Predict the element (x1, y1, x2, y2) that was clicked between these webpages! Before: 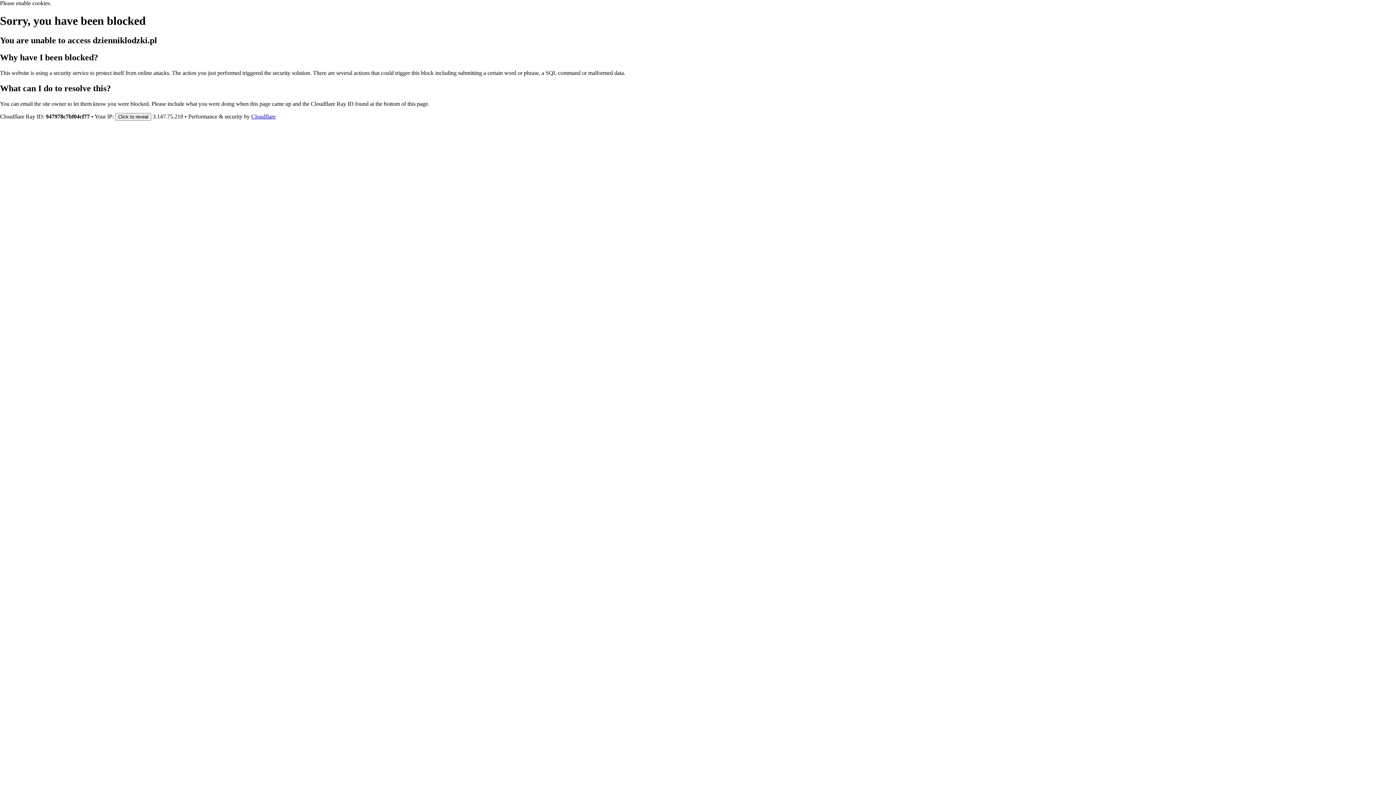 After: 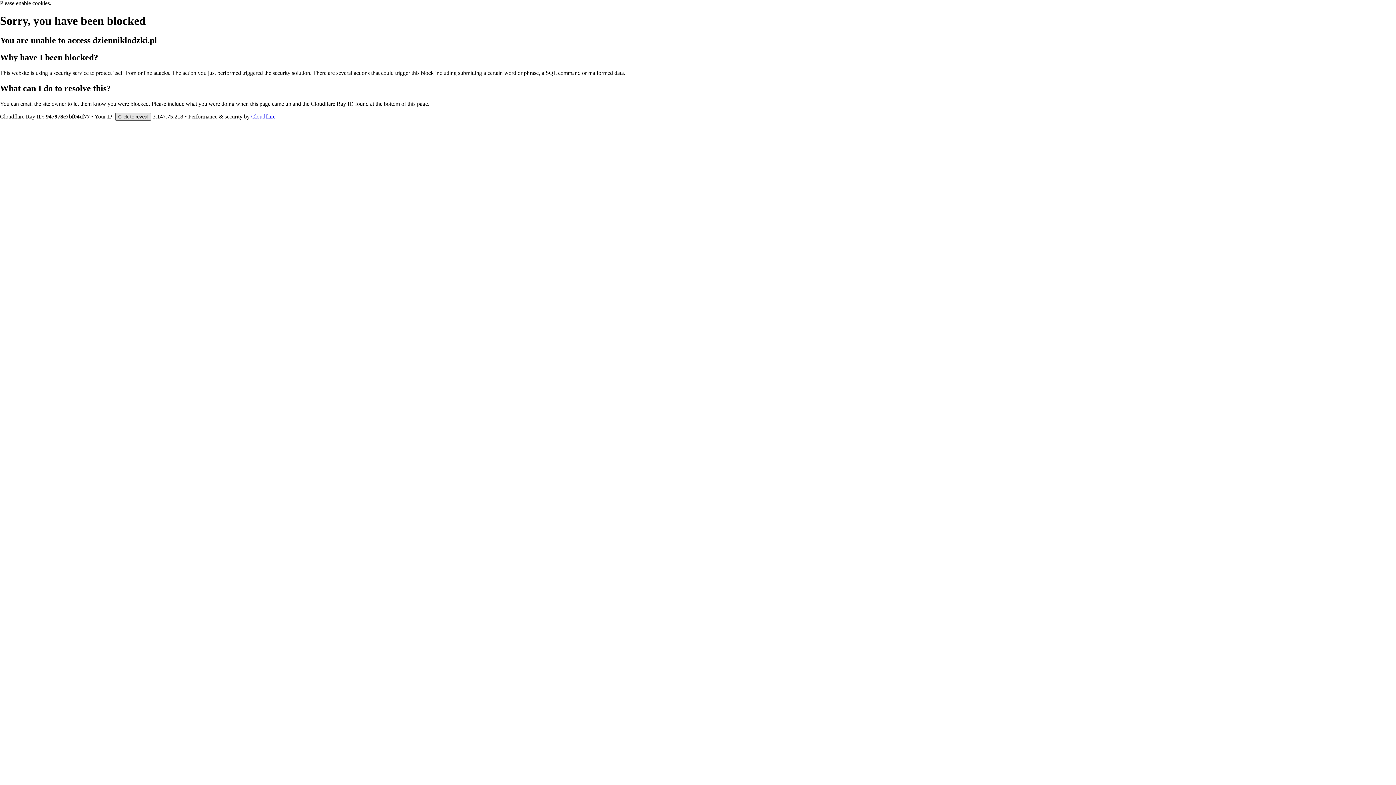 Action: bbox: (115, 112, 151, 120) label: Click to reveal